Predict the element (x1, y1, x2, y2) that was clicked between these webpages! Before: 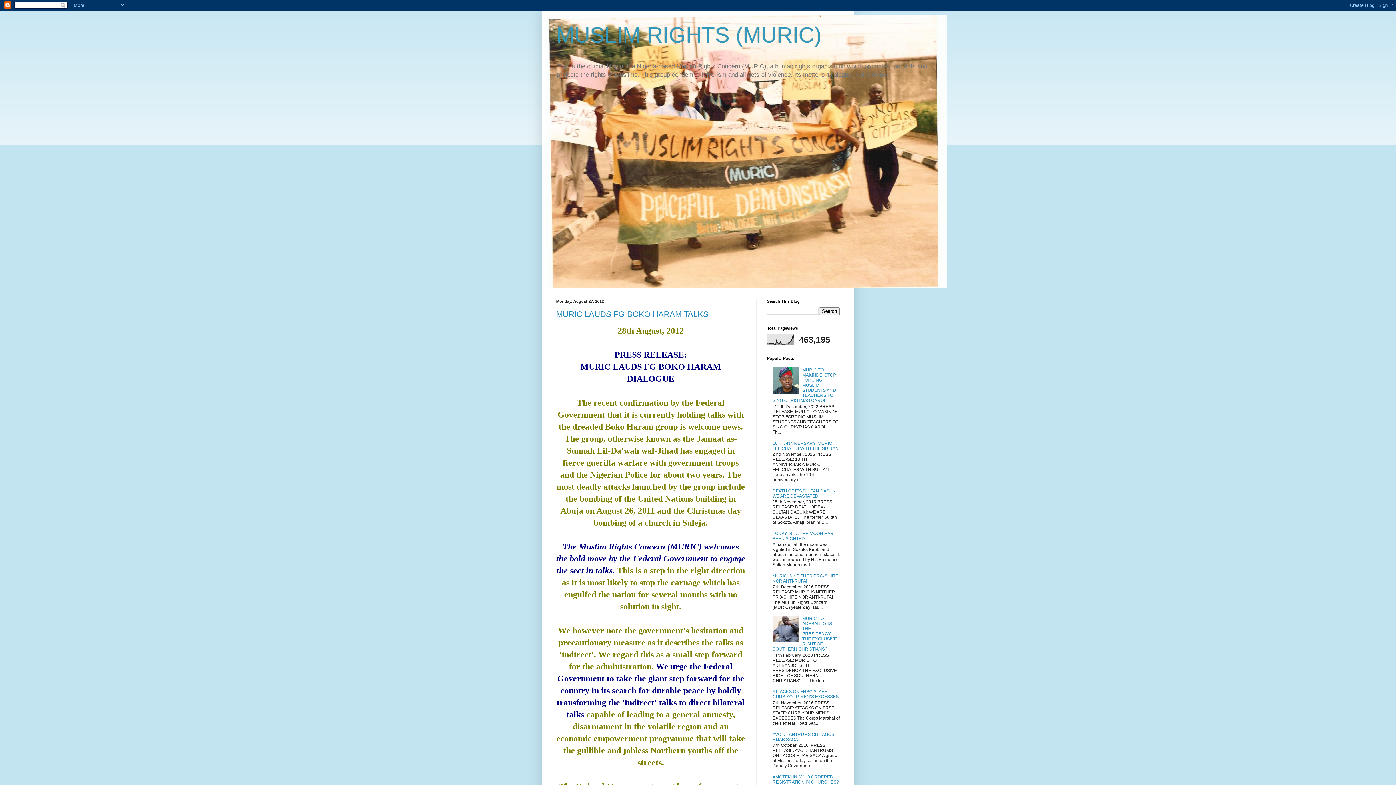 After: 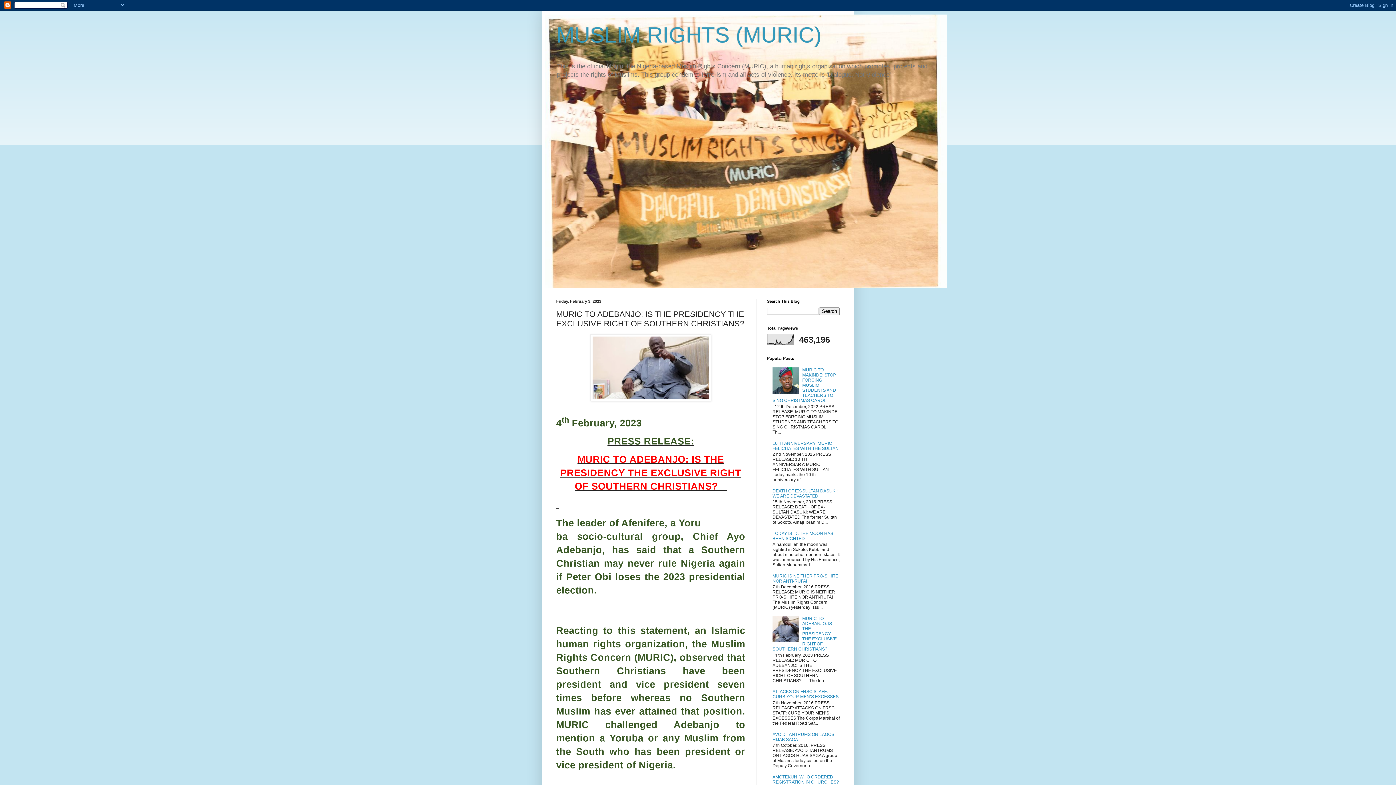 Action: bbox: (772, 616, 837, 652) label: MURIC TO ADEBANJO: IS THE PRESIDENCY THE EXCLUSIVE RIGHT OF SOUTHERN CHRISTIANS?